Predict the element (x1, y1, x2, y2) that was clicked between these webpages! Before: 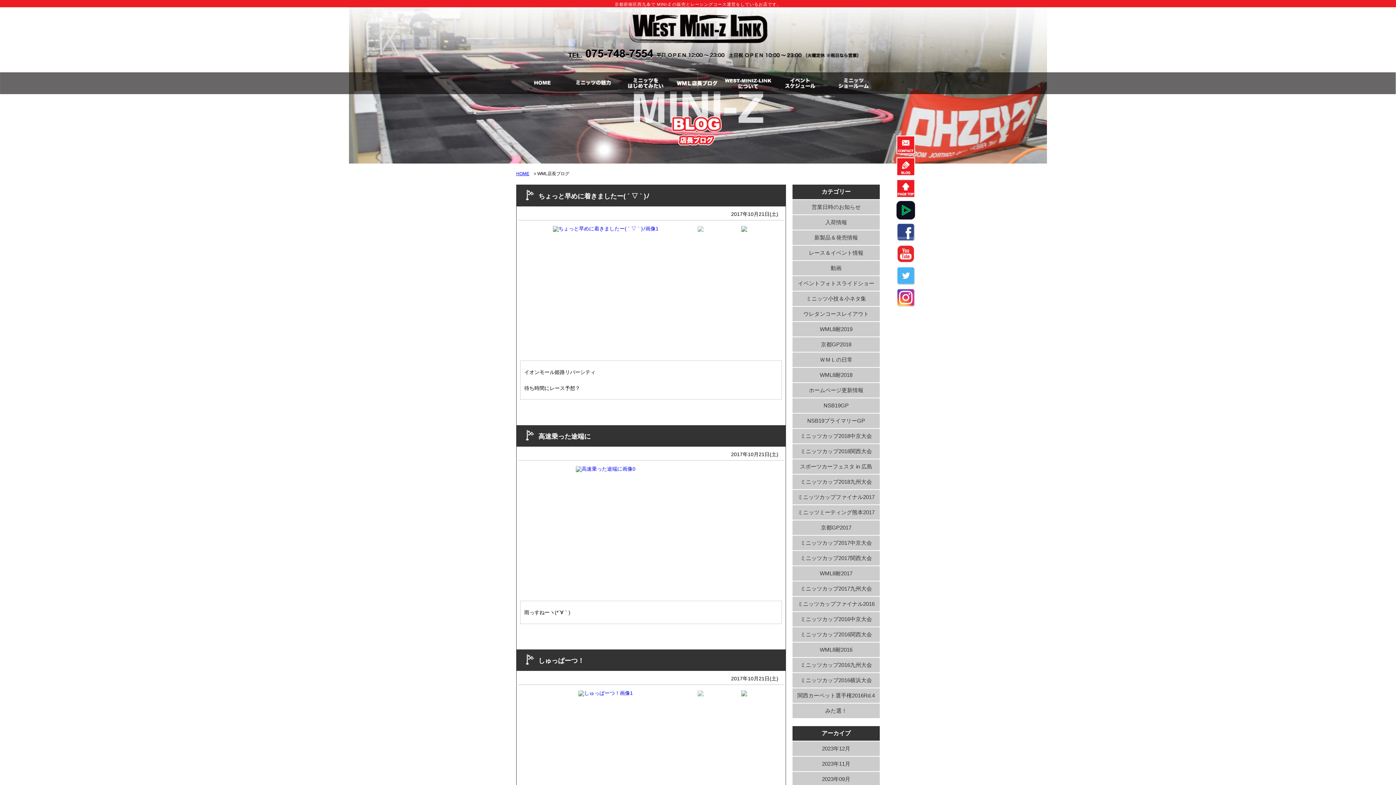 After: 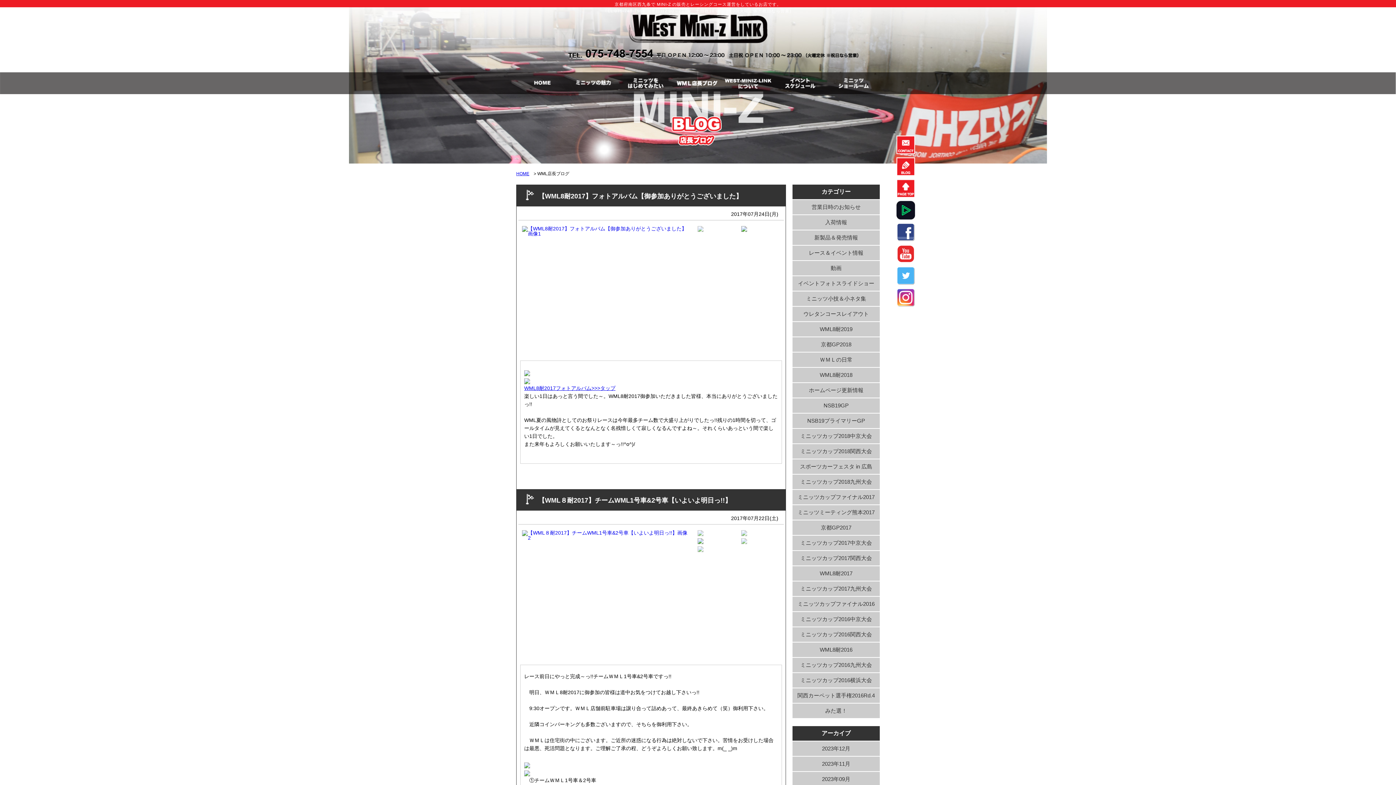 Action: bbox: (792, 566, 880, 581) label: WML8耐2017